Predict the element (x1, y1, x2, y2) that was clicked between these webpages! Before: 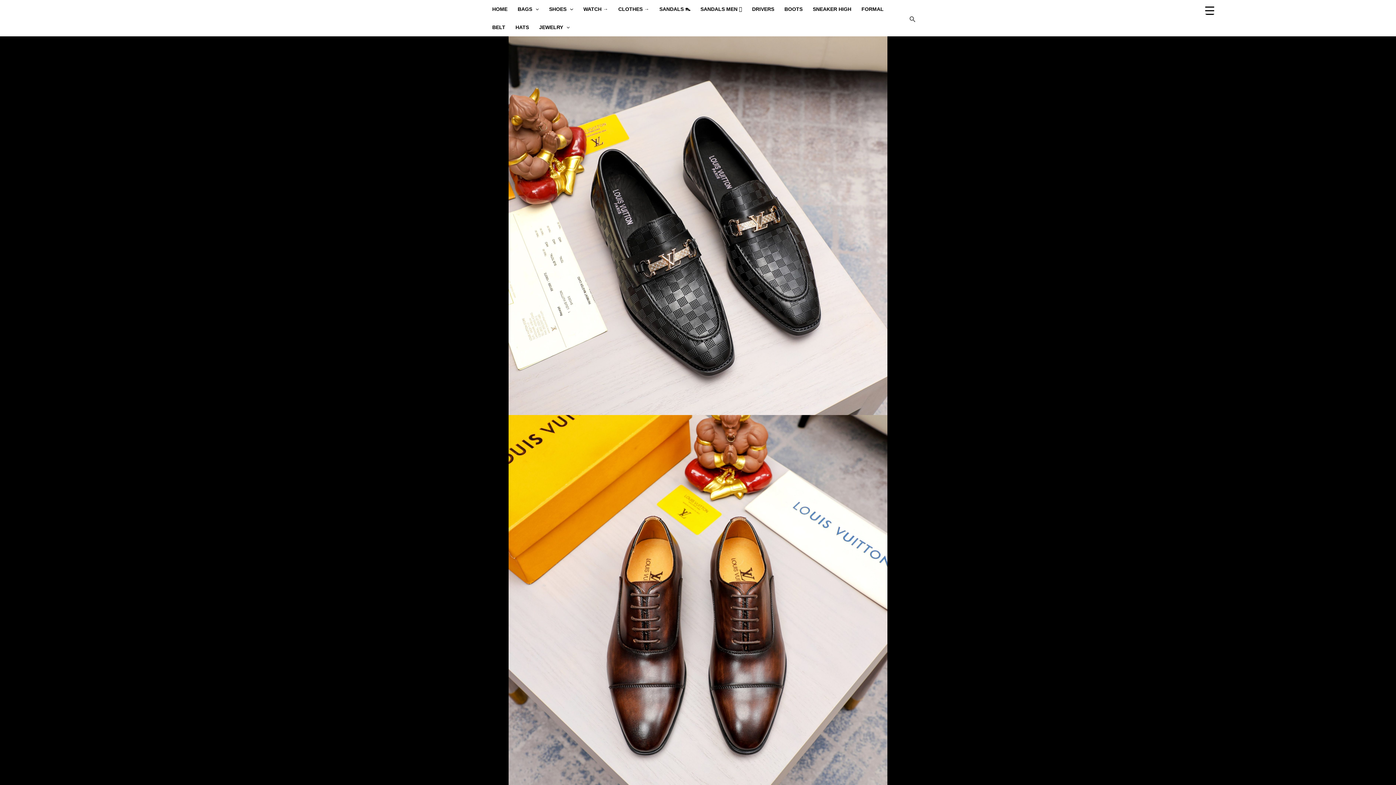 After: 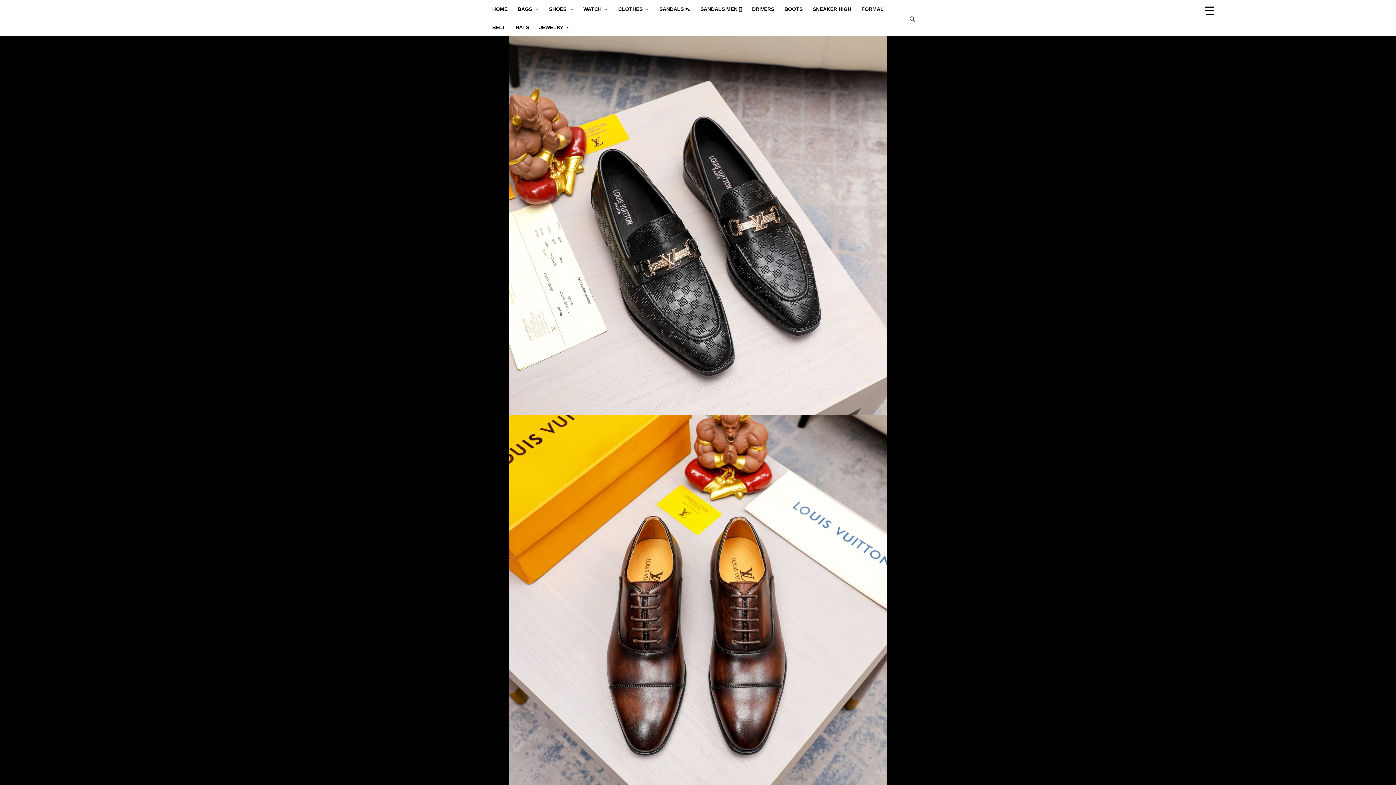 Action: label: Menu Trigger bbox: (1205, 5, 1214, 14)